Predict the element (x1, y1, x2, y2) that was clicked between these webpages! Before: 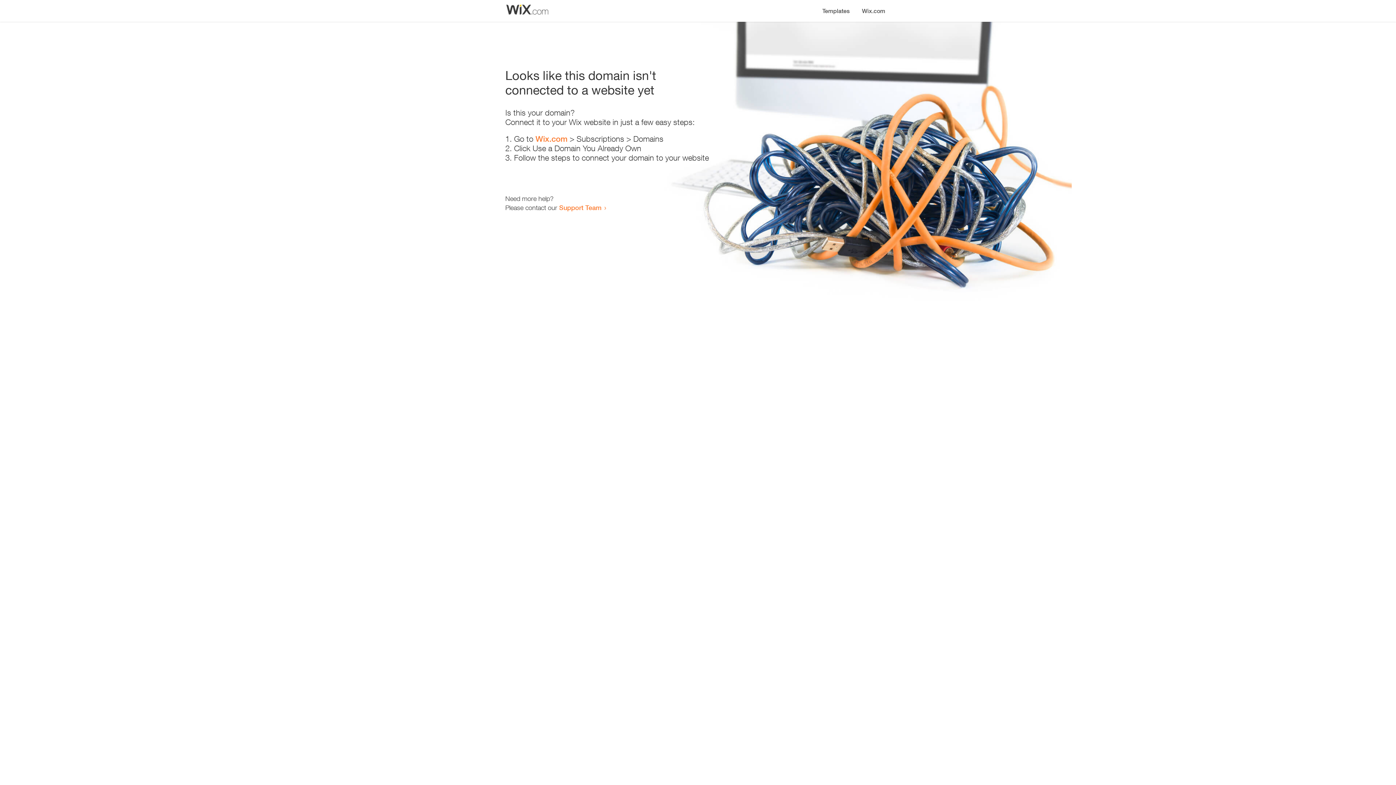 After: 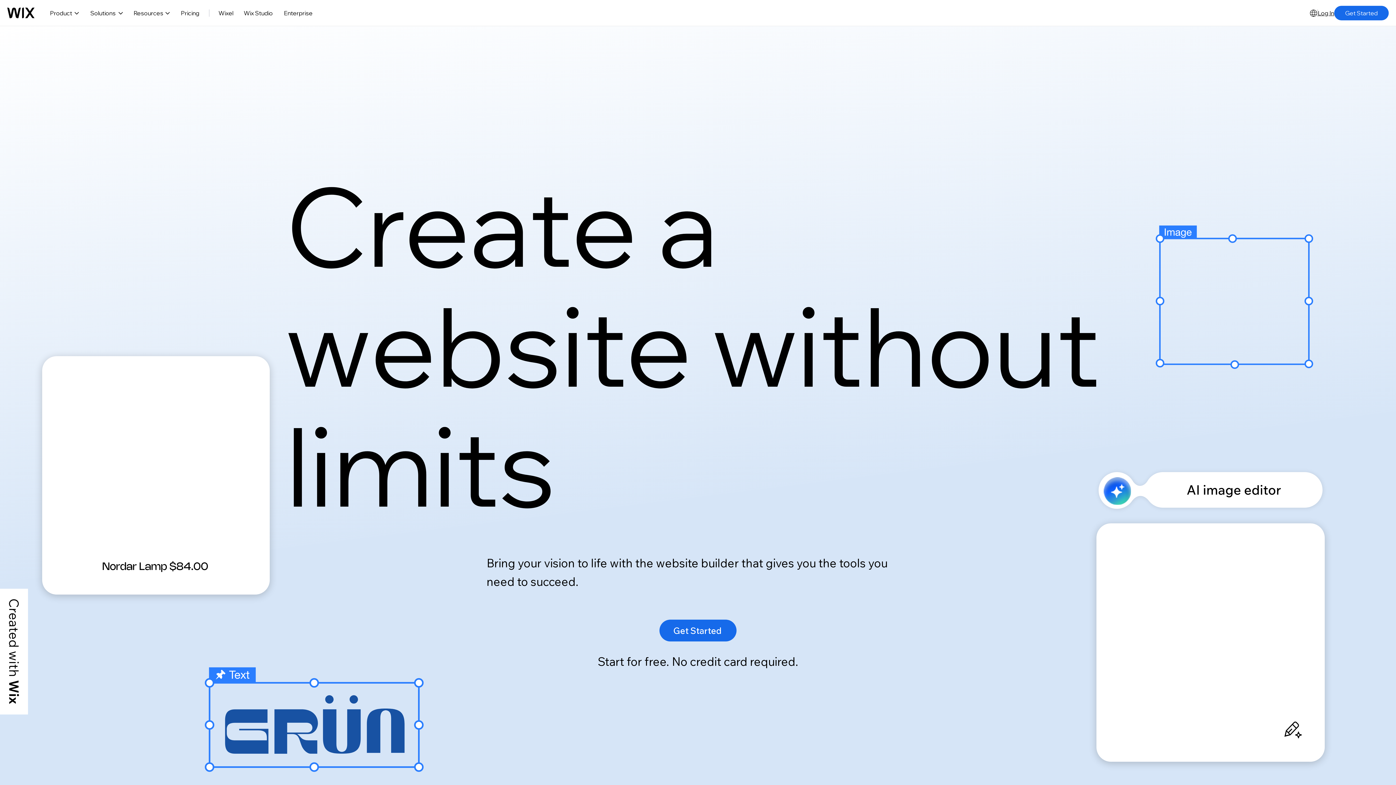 Action: bbox: (535, 134, 567, 143) label: Wix.com